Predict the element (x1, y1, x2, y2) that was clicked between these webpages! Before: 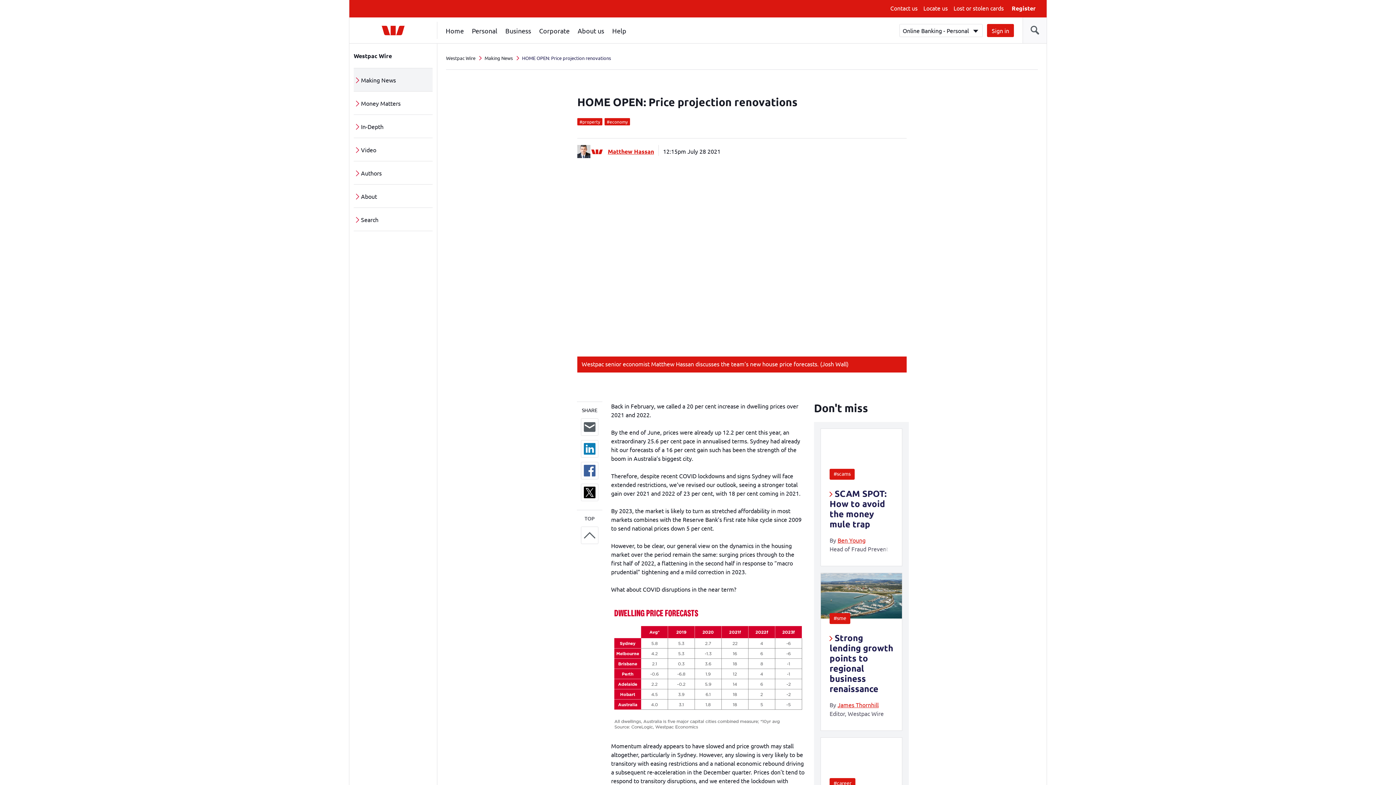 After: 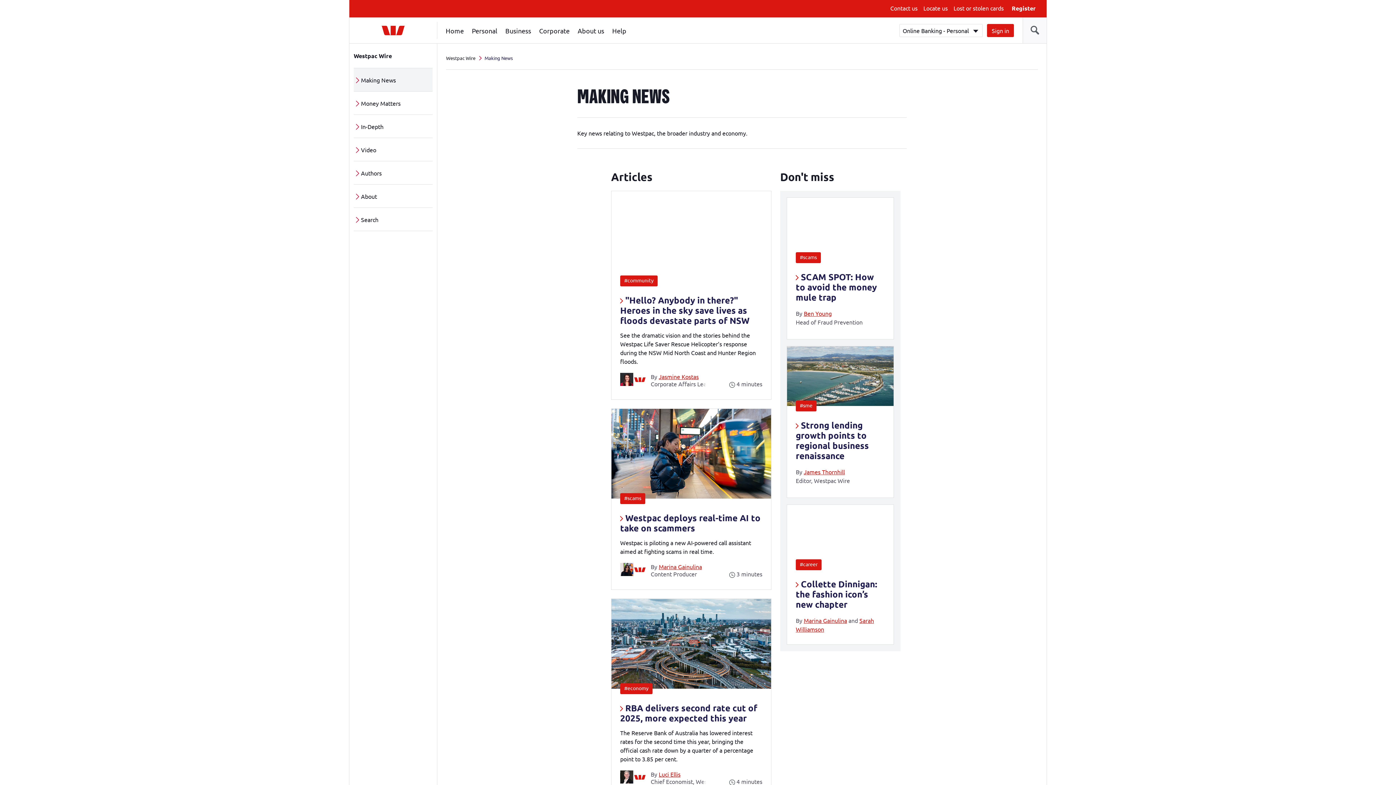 Action: bbox: (484, 54, 513, 61) label: Making News